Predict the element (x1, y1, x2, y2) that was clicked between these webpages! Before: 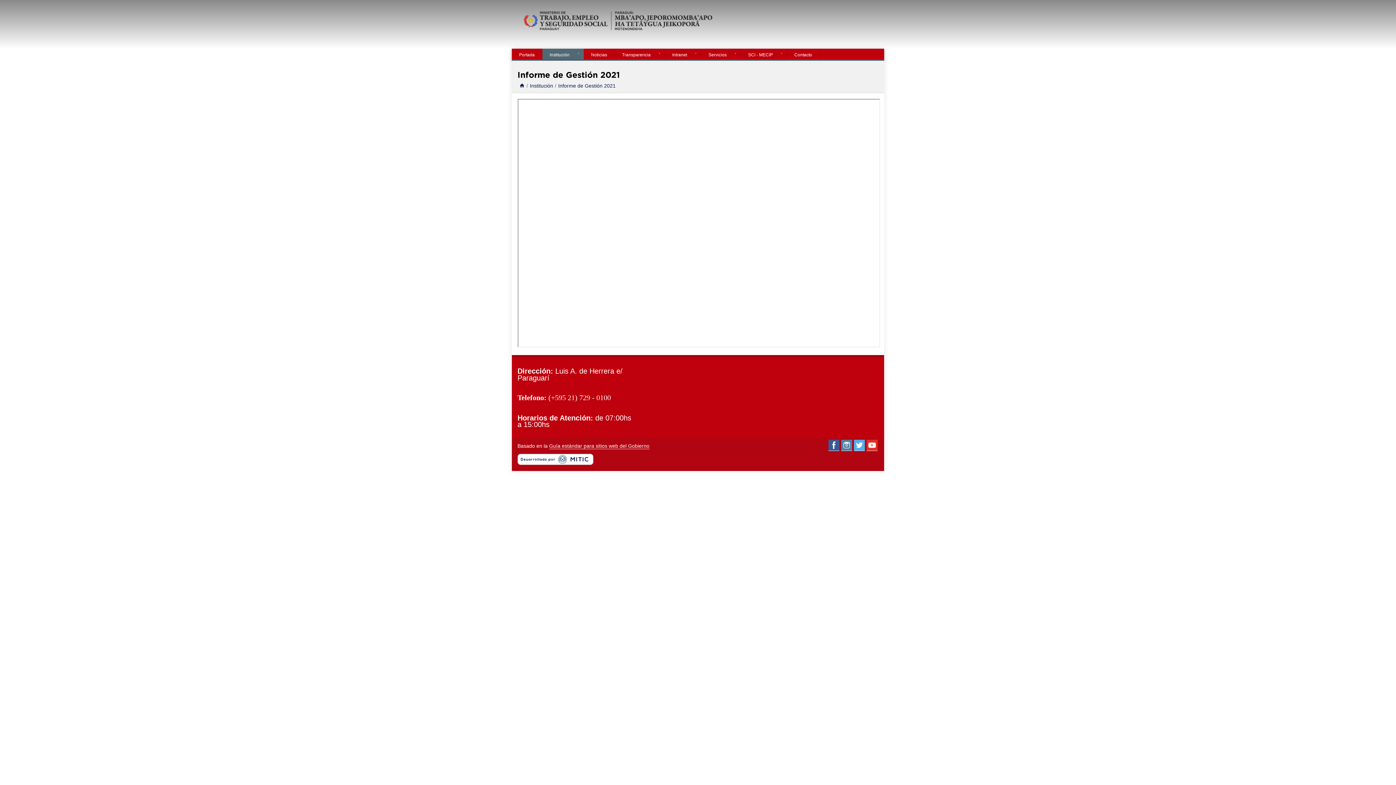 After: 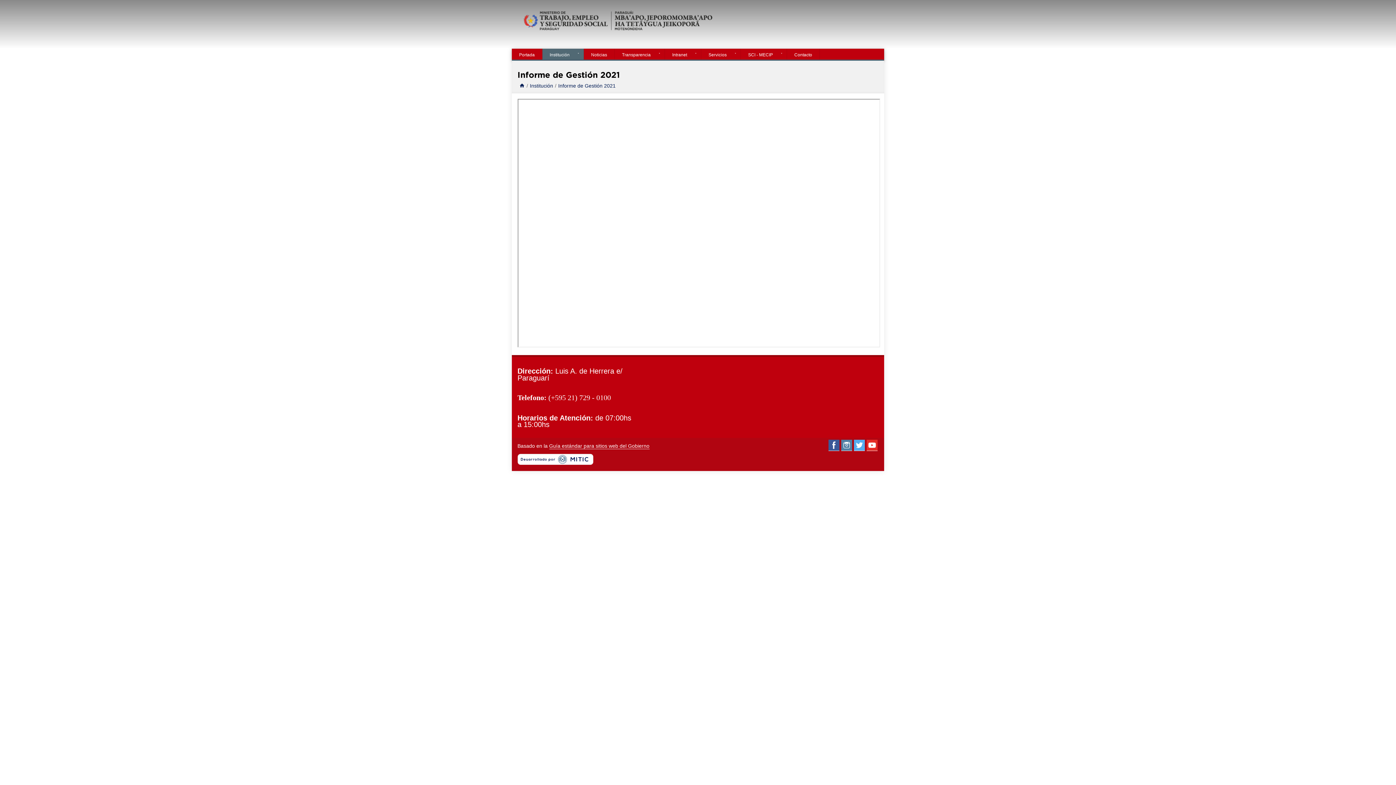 Action: bbox: (549, 443, 649, 449) label: Guía estándar para sitios web del Gobierno